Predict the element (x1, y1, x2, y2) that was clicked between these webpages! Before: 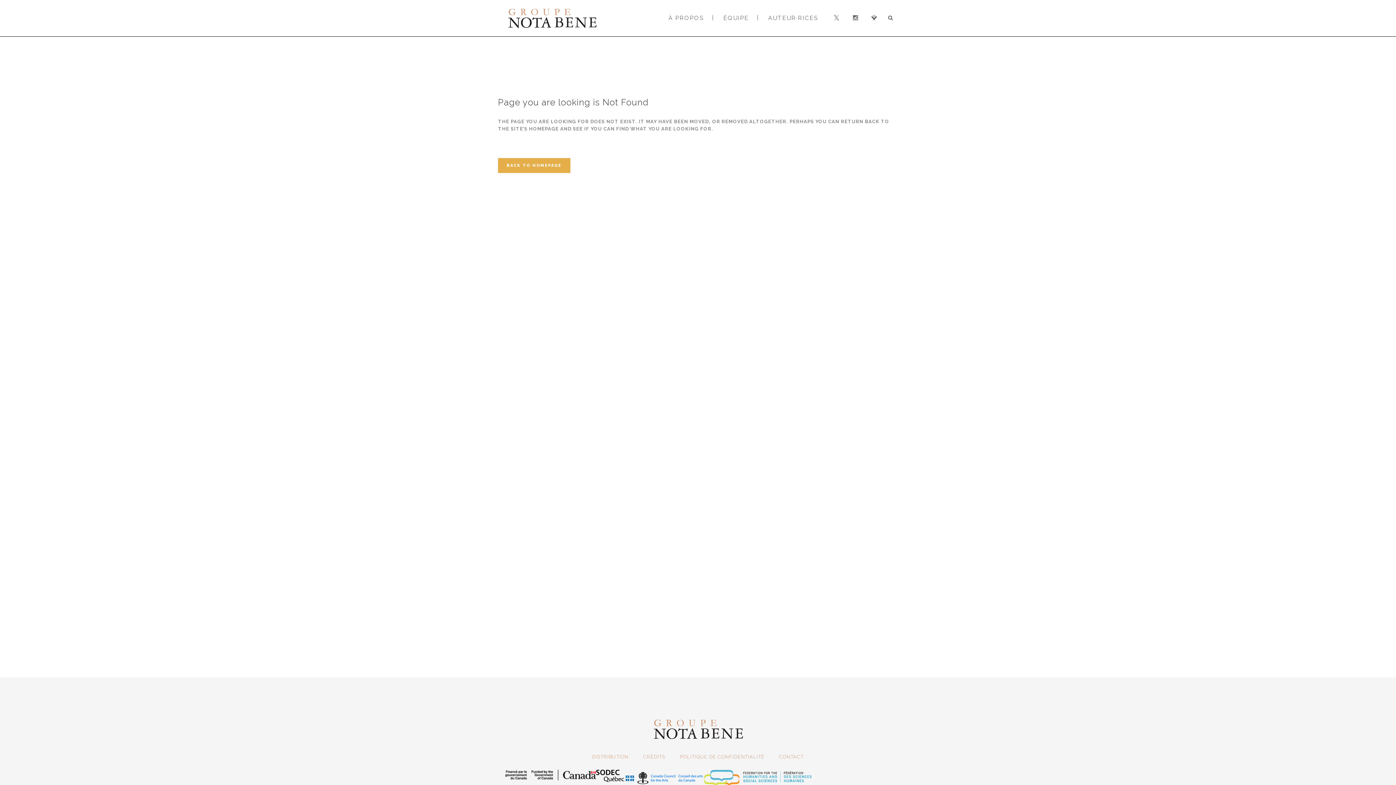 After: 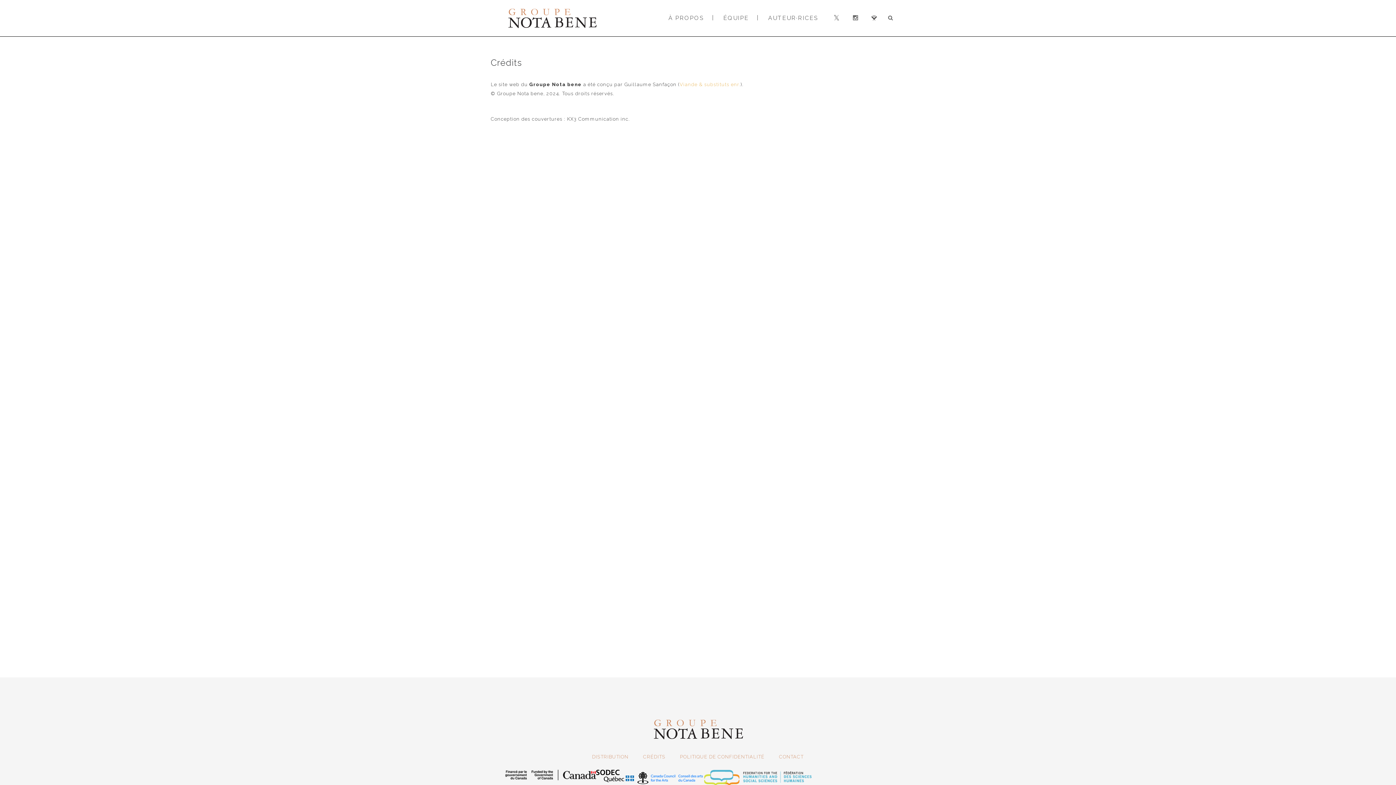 Action: label: CRÉDITS bbox: (635, 748, 672, 766)